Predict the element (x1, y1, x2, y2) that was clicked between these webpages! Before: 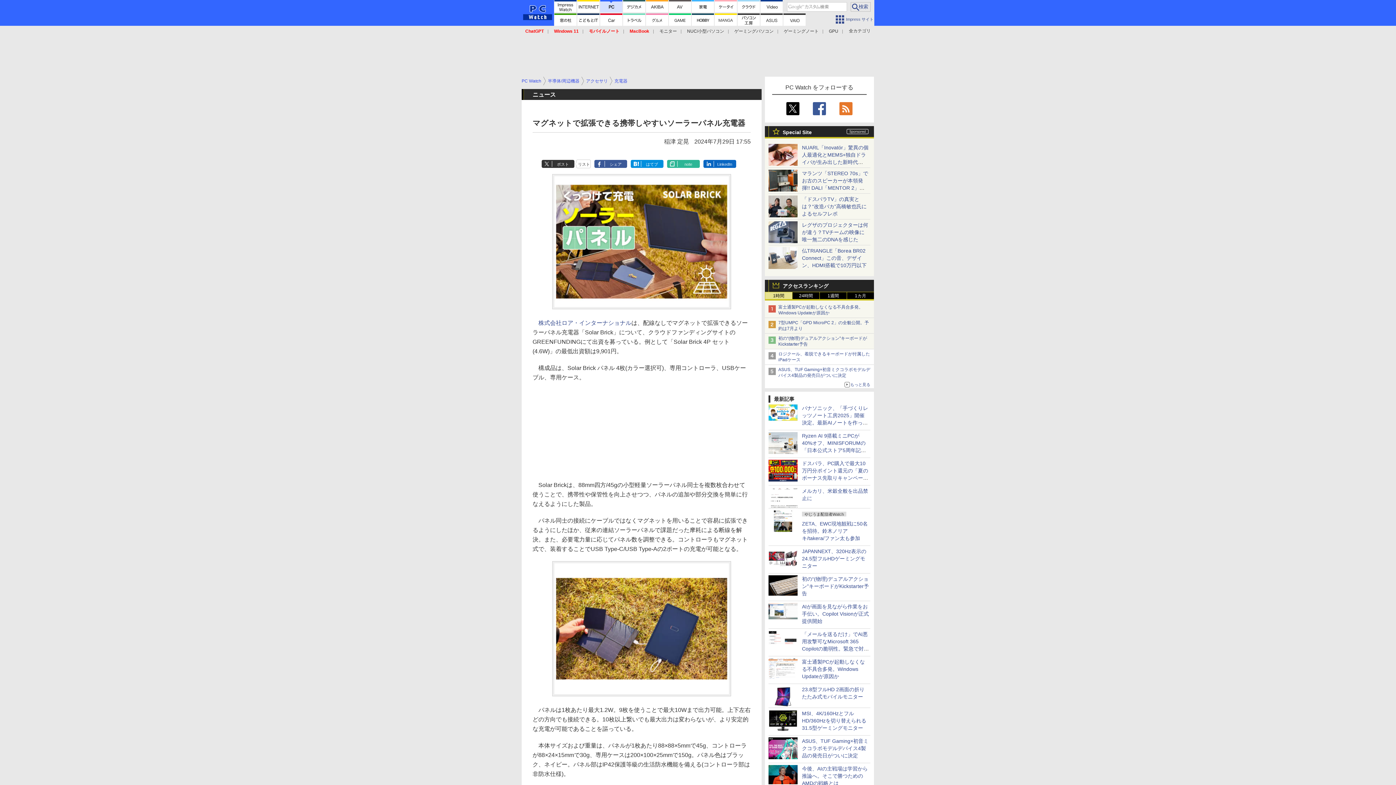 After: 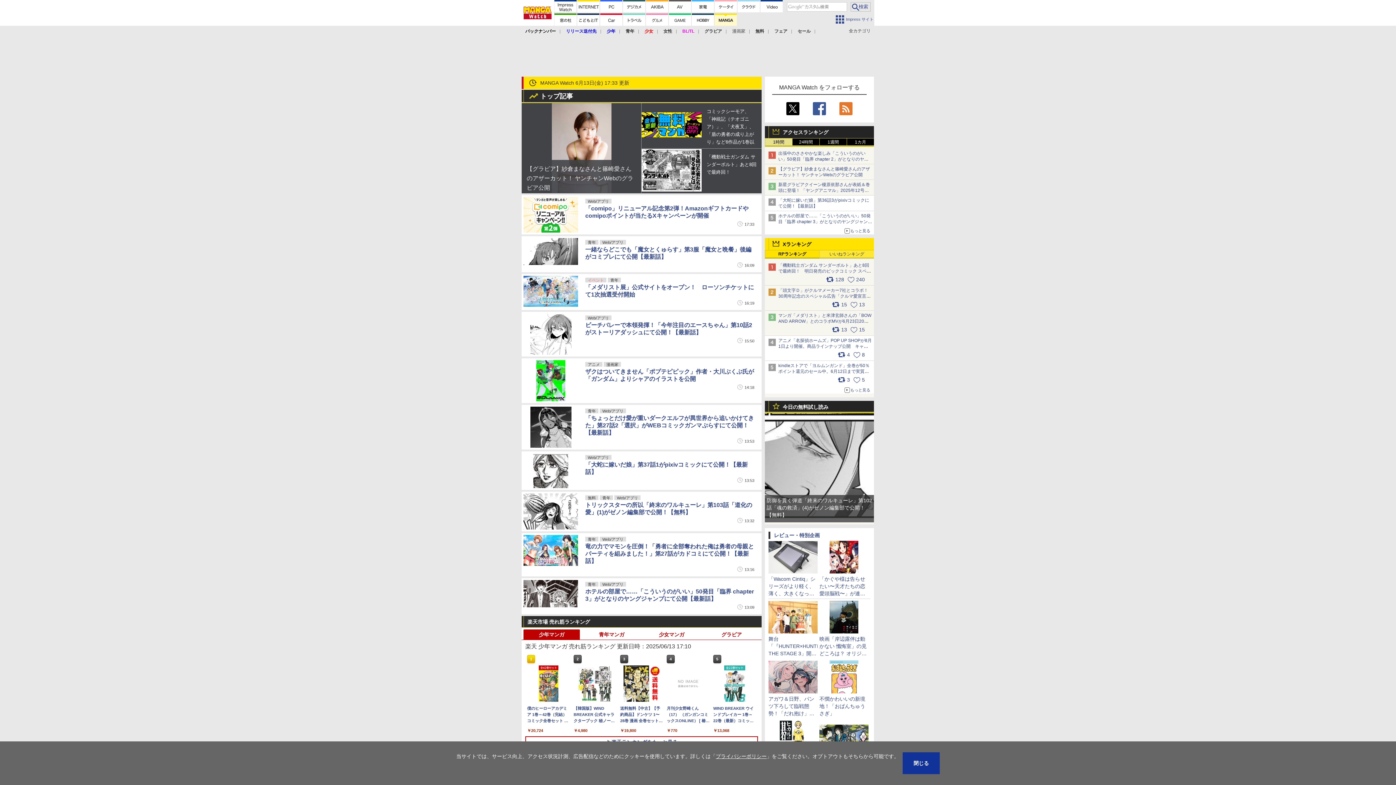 Action: bbox: (714, 13, 737, 25)